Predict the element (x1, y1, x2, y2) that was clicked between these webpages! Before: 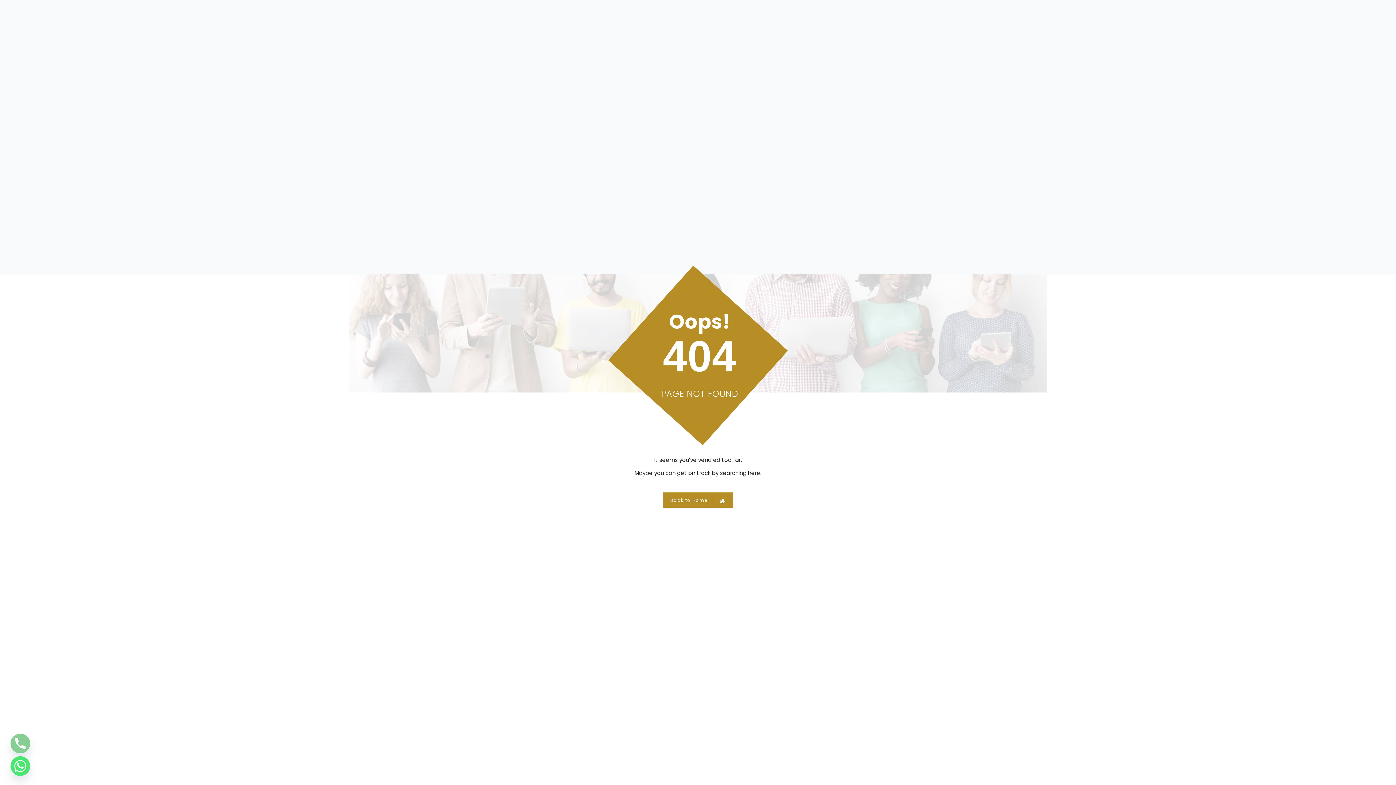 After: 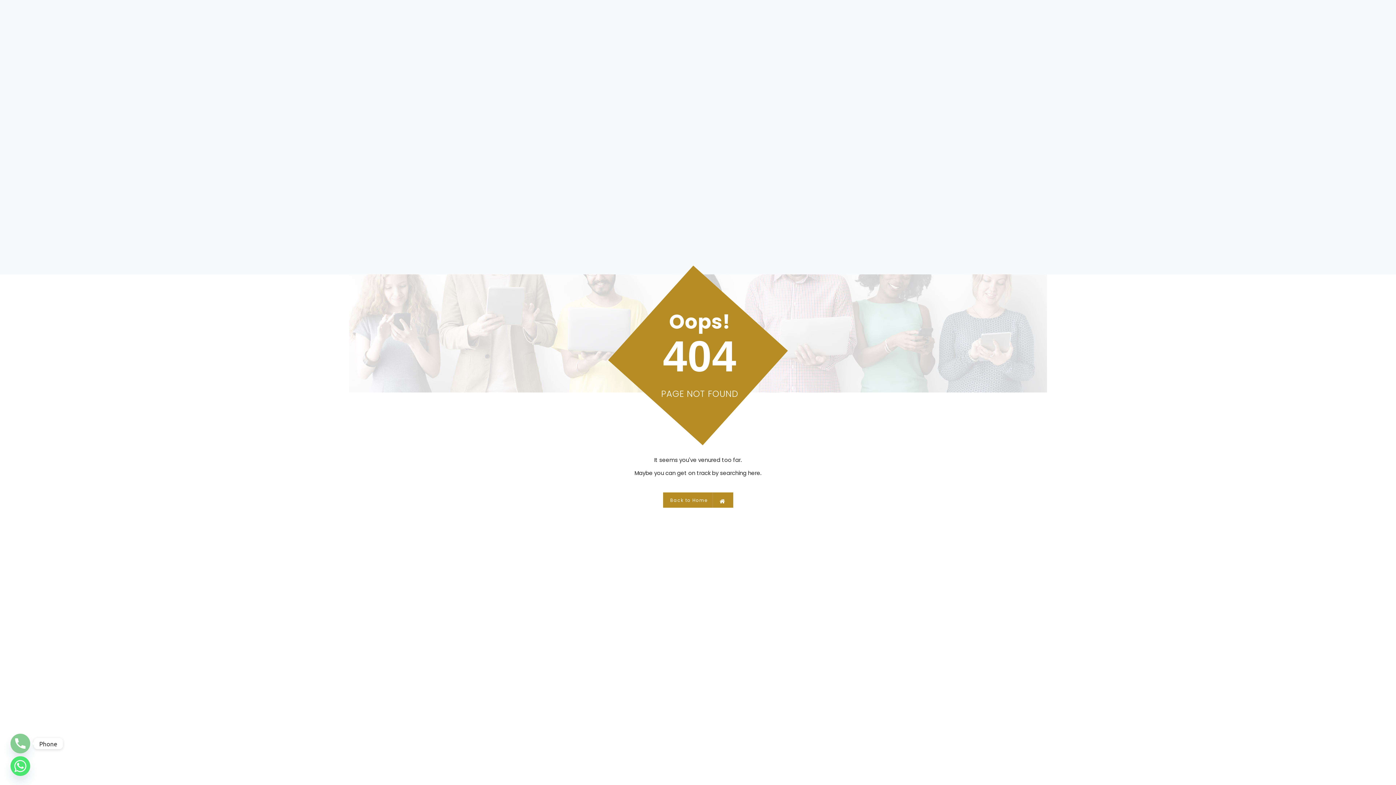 Action: bbox: (10, 734, 30, 753) label: Phone